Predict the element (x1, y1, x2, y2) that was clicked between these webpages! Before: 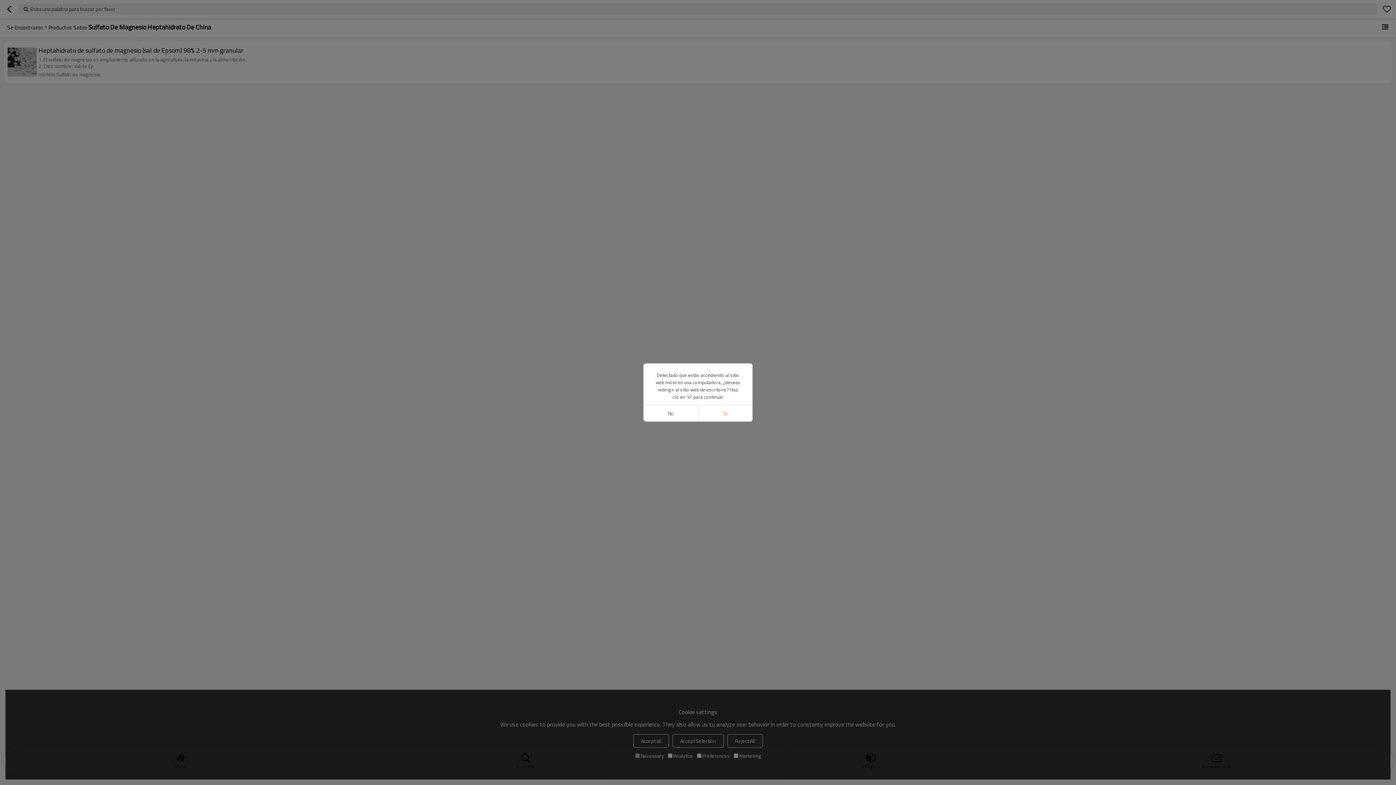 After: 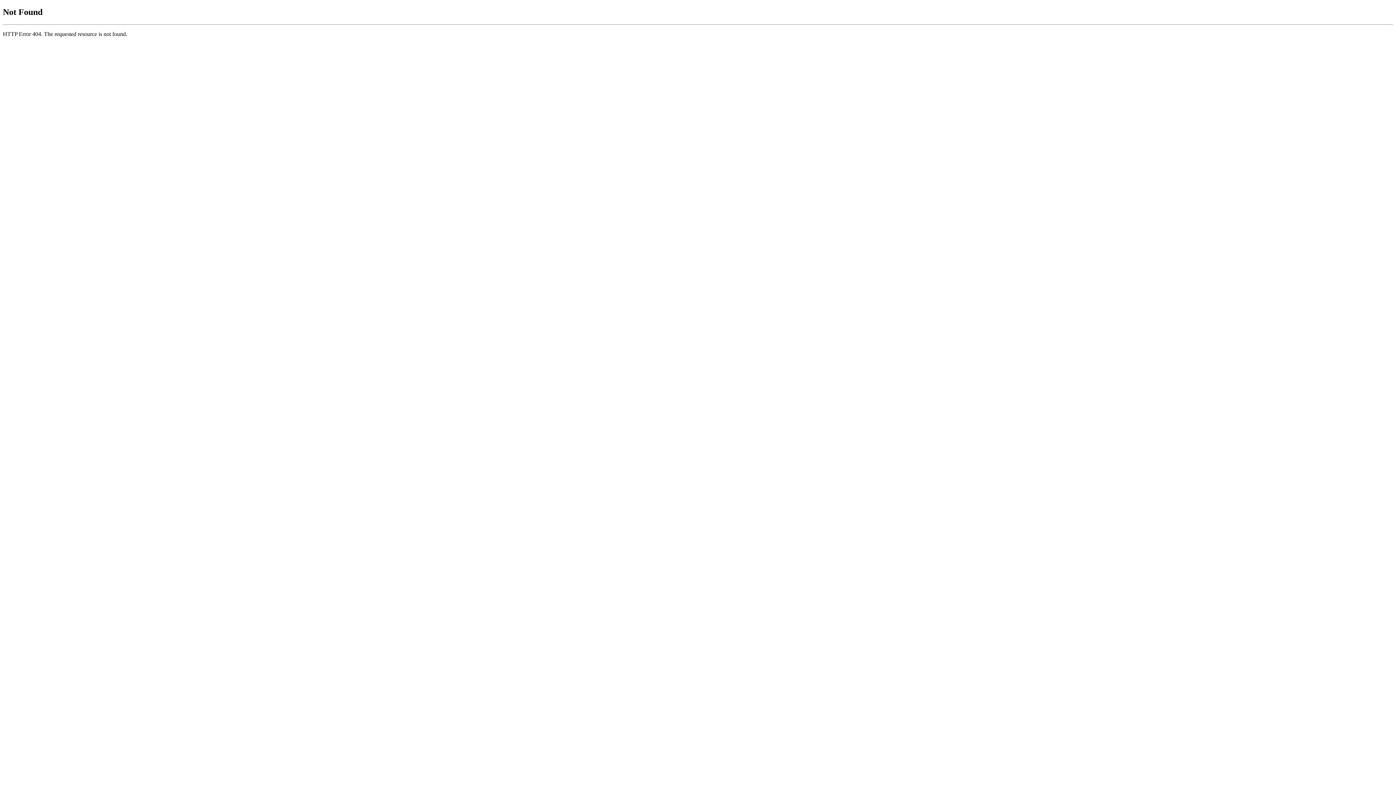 Action: bbox: (698, 405, 752, 421) label: Si